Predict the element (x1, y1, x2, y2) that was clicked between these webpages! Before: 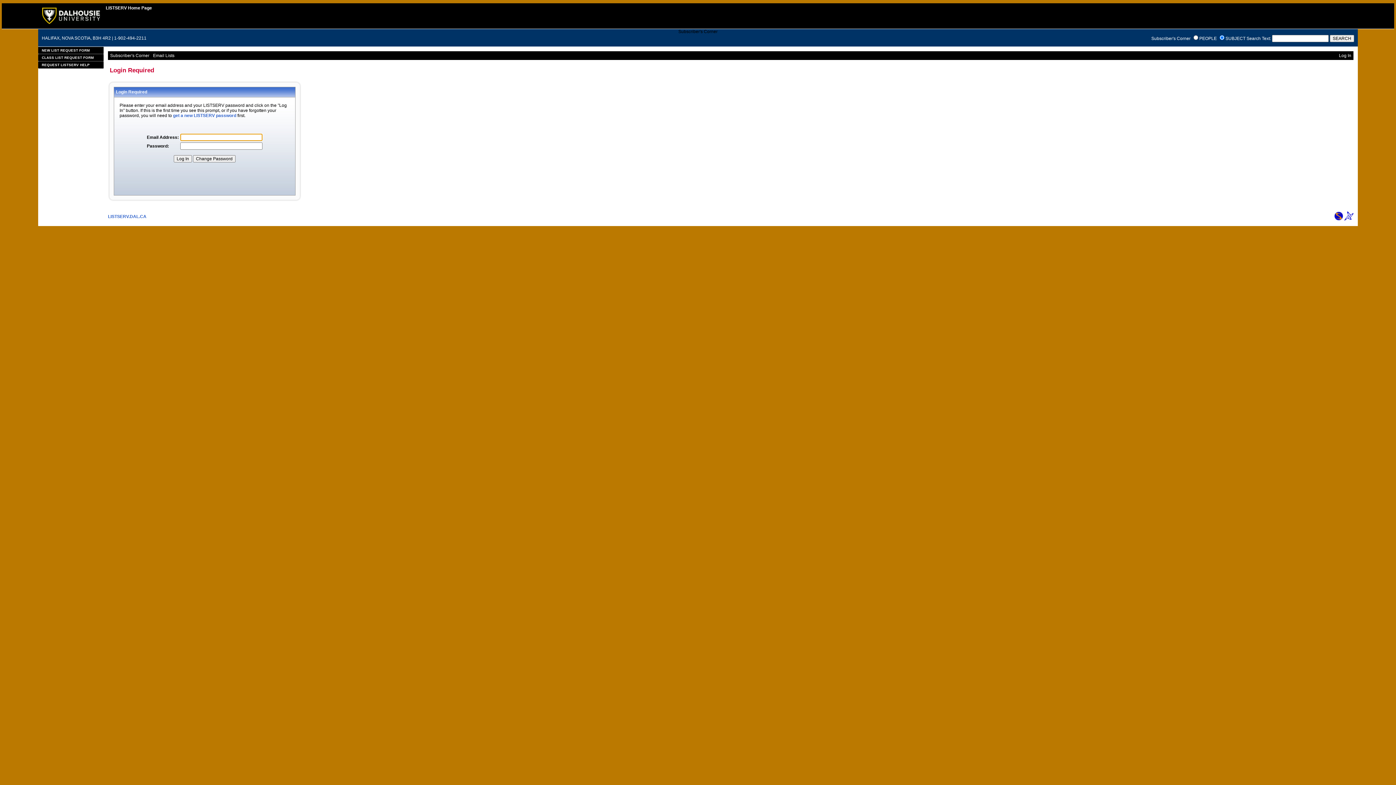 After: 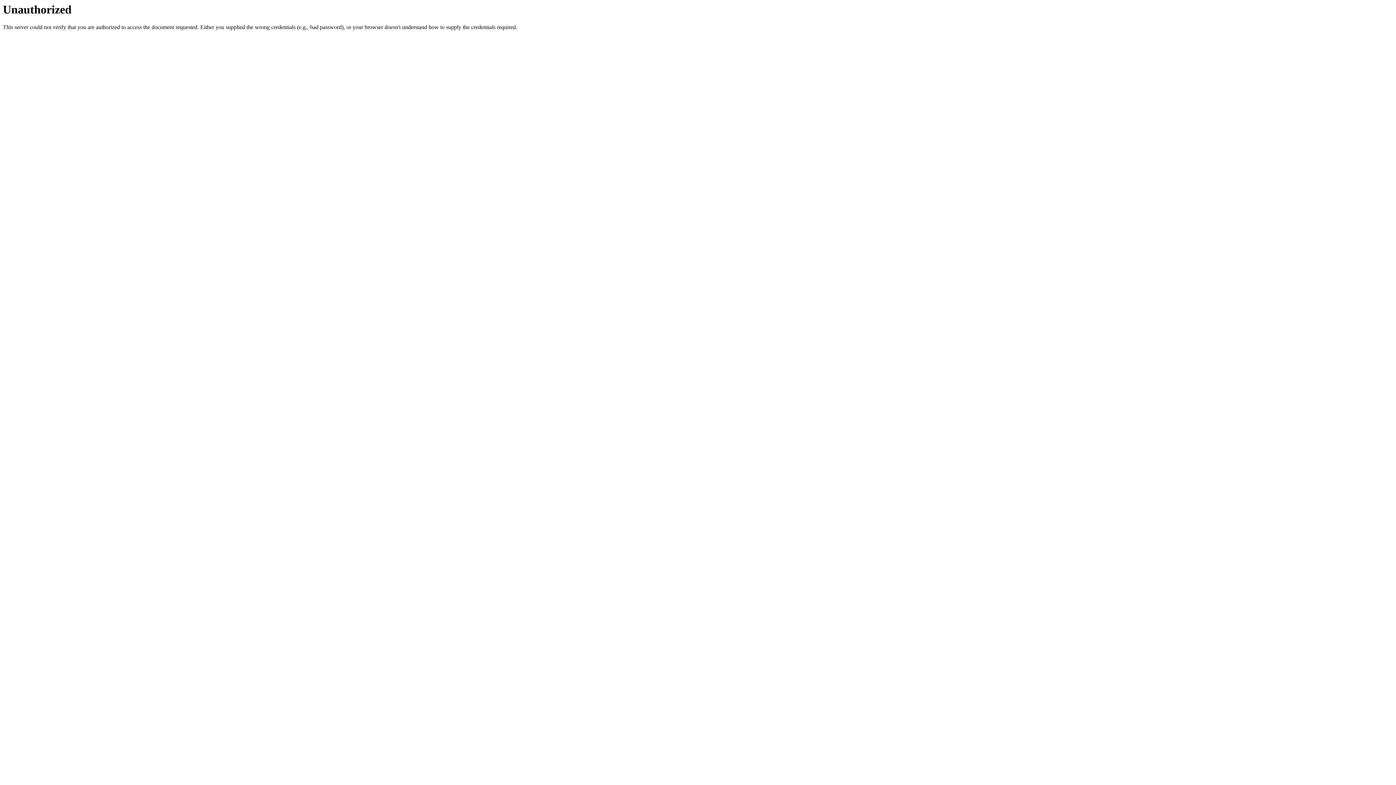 Action: label: NEW LIST REQUEST FORM bbox: (38, 46, 103, 54)